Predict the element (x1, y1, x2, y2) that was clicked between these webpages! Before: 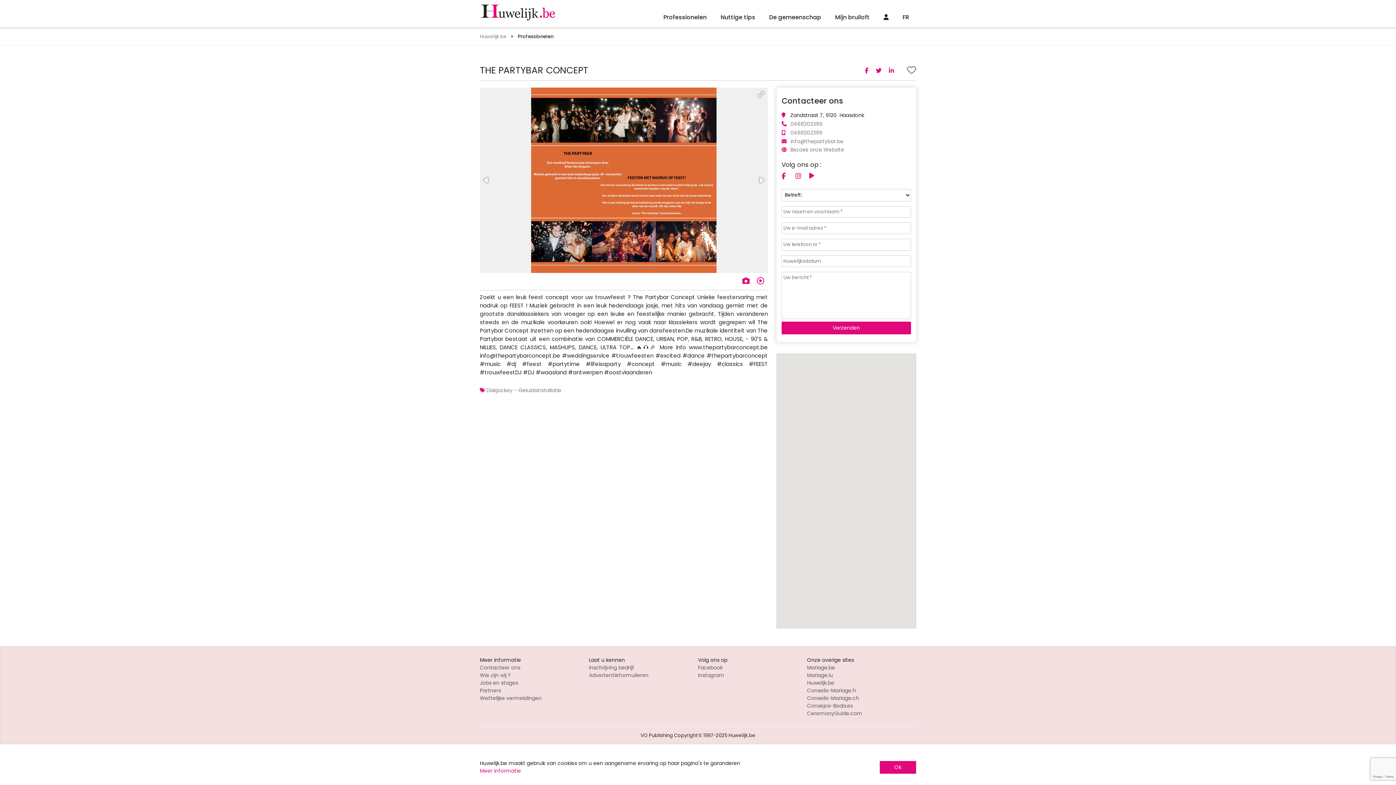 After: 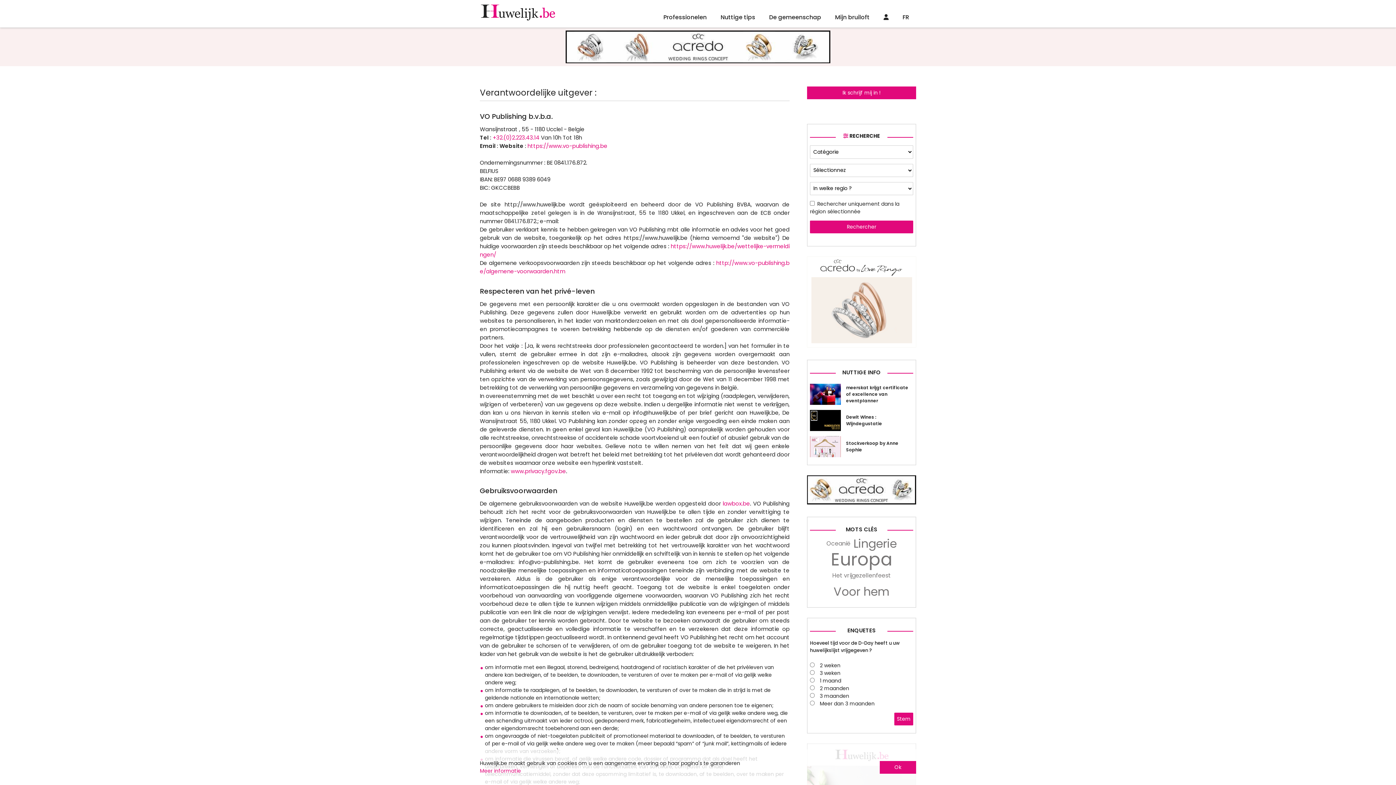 Action: label: Meer informatie bbox: (480, 767, 521, 774)